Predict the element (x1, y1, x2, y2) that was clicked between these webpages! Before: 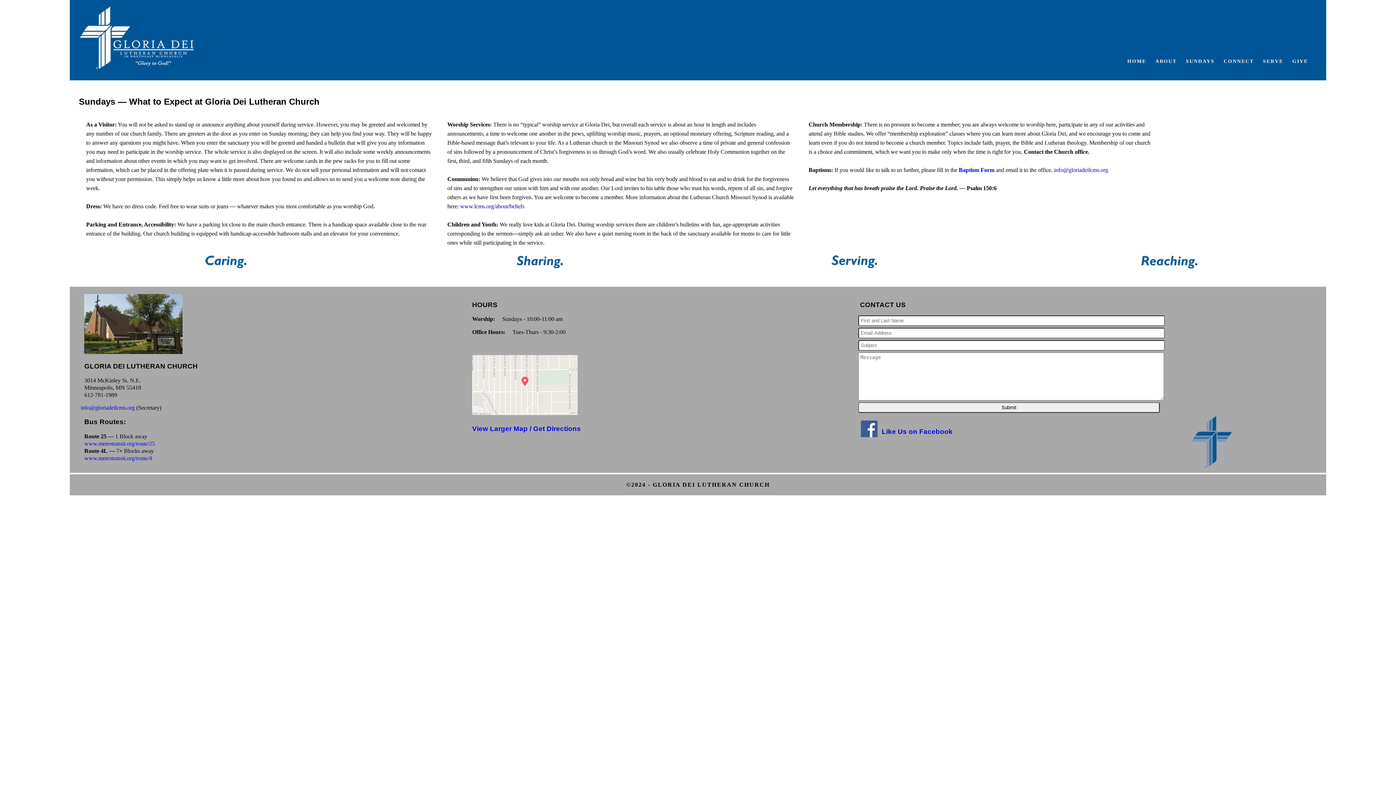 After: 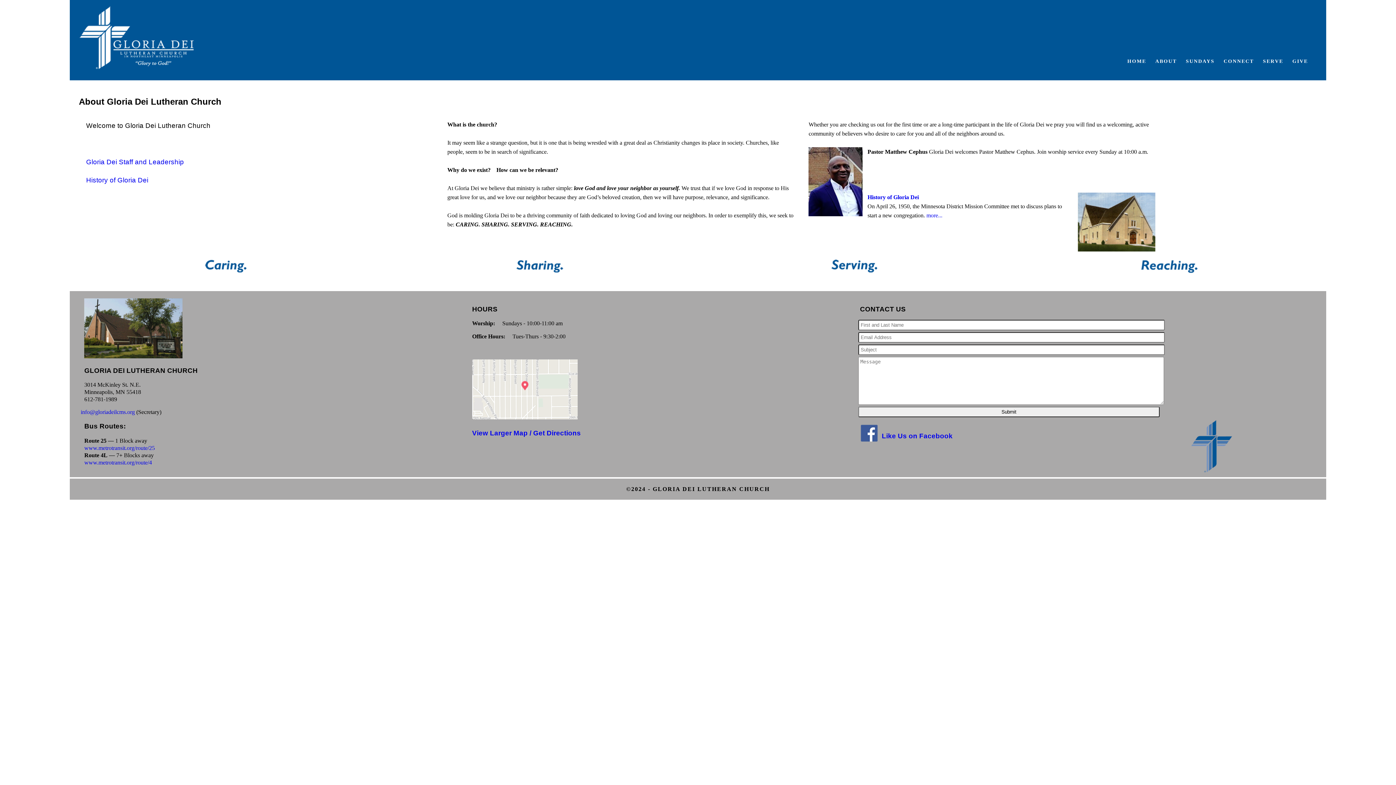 Action: label: ABOUT bbox: (1155, 58, 1177, 64)